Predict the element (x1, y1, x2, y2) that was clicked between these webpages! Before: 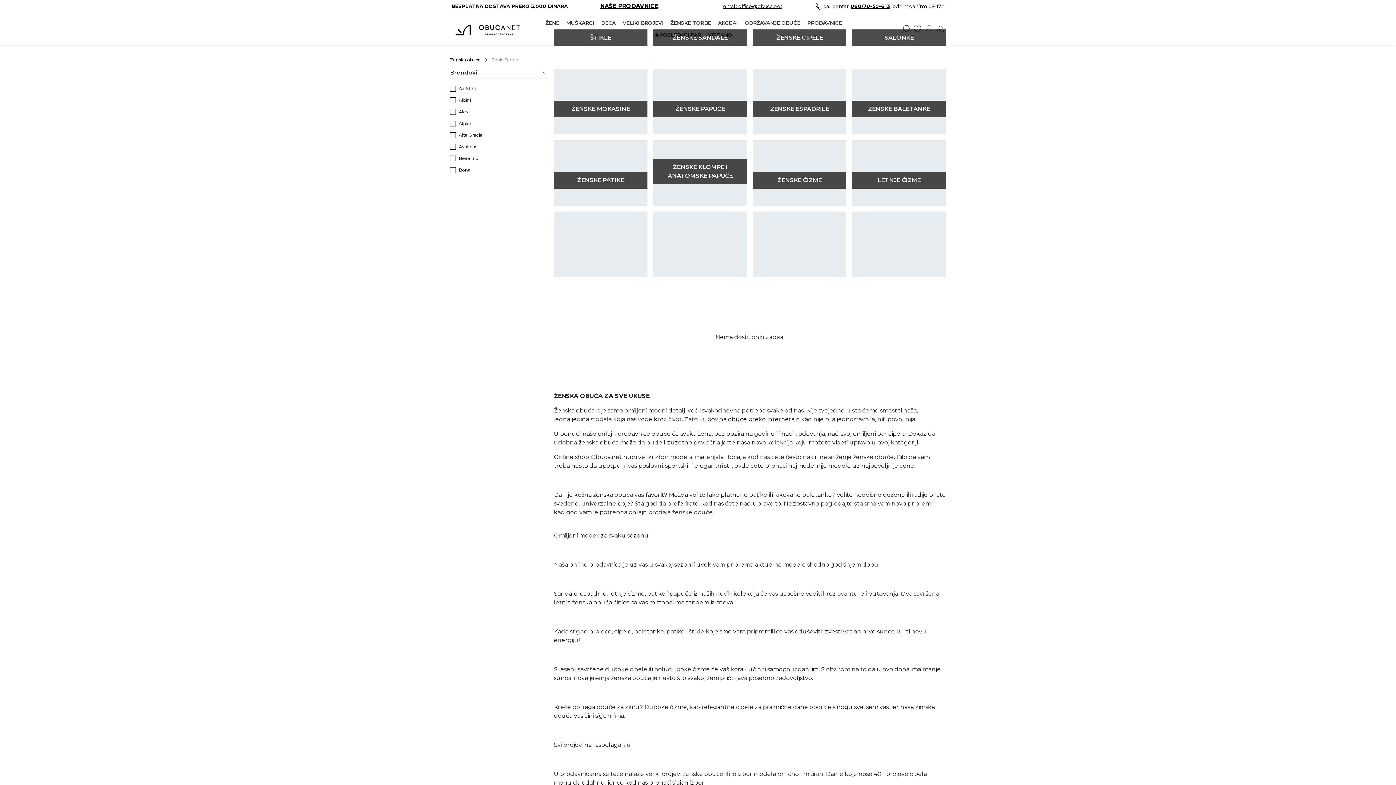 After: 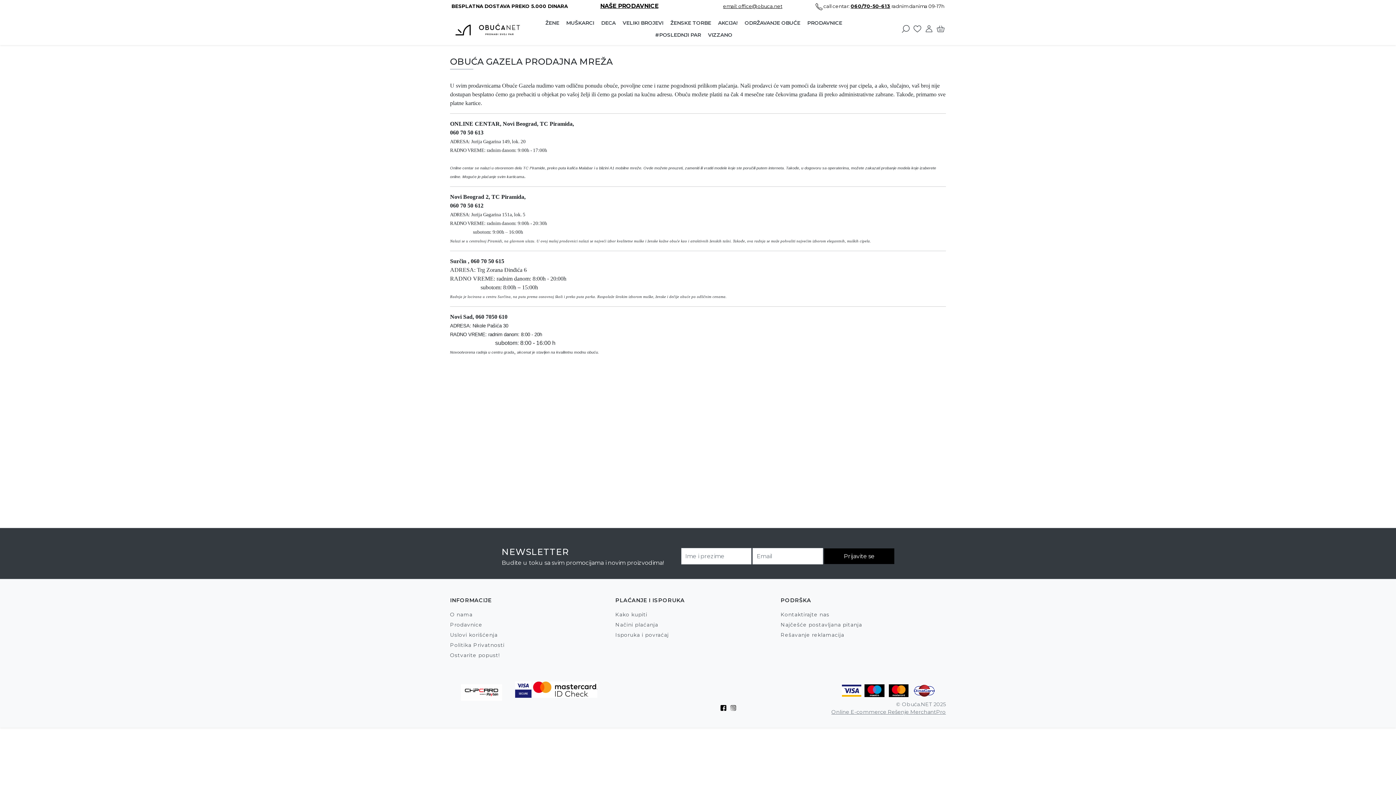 Action: label: PRODAVNICE bbox: (803, 17, 845, 28)